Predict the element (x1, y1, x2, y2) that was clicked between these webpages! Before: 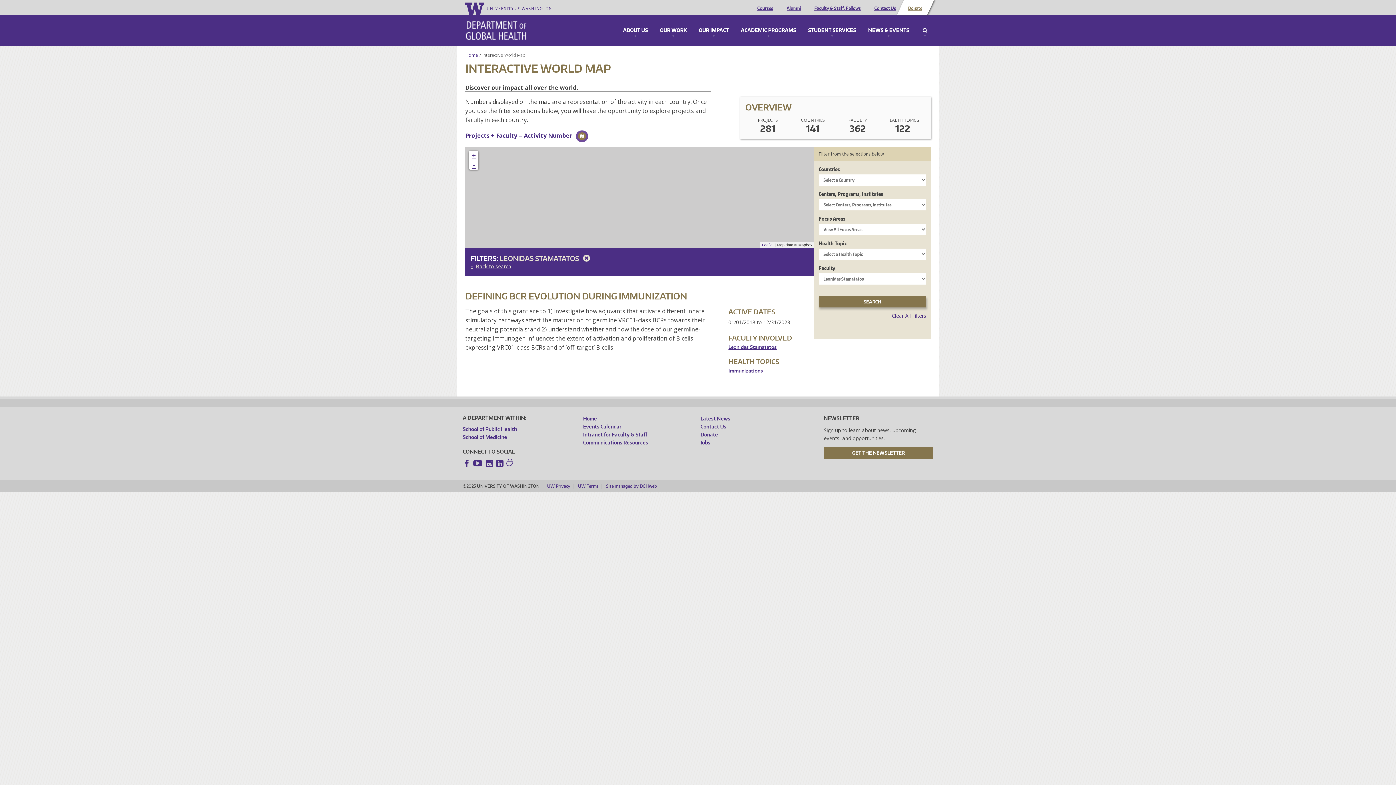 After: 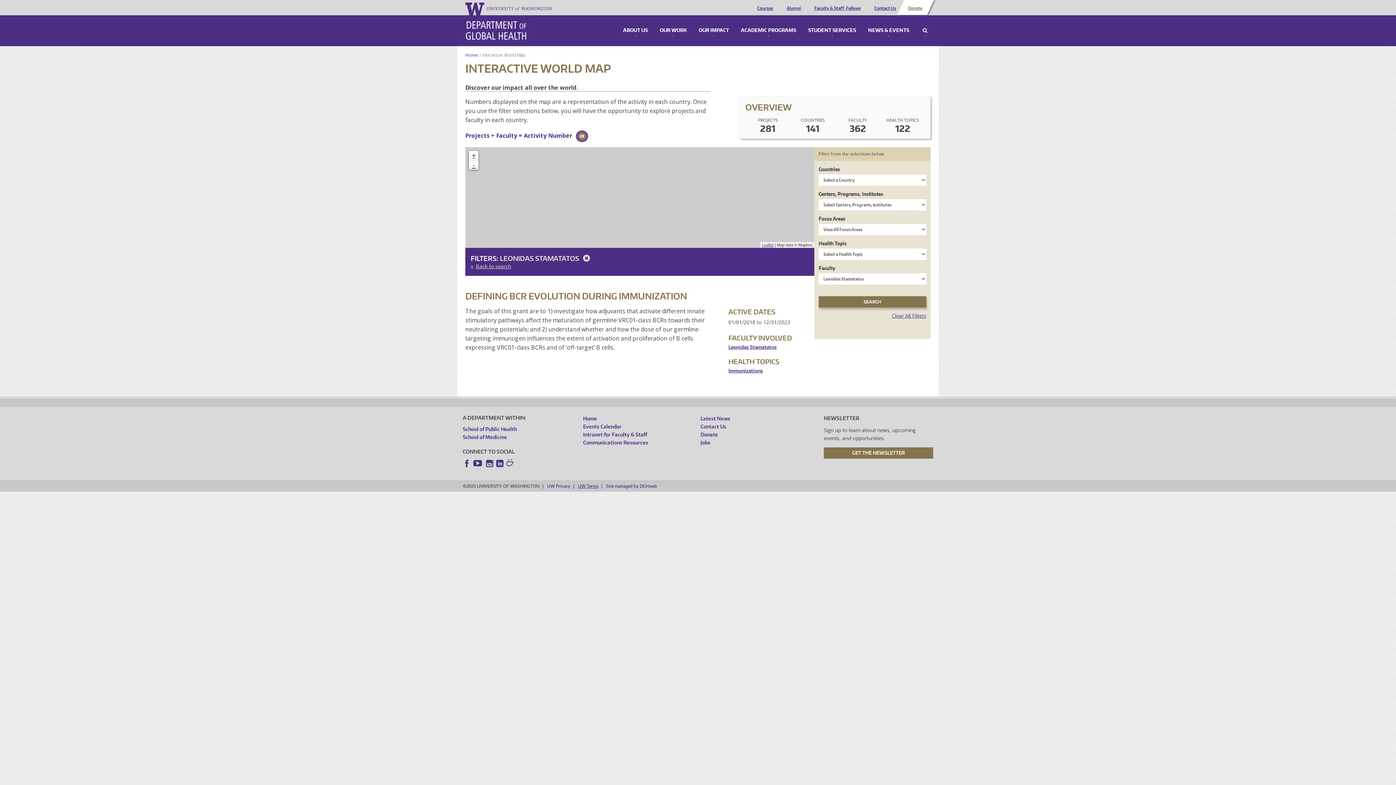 Action: bbox: (578, 483, 598, 489) label: UW Terms